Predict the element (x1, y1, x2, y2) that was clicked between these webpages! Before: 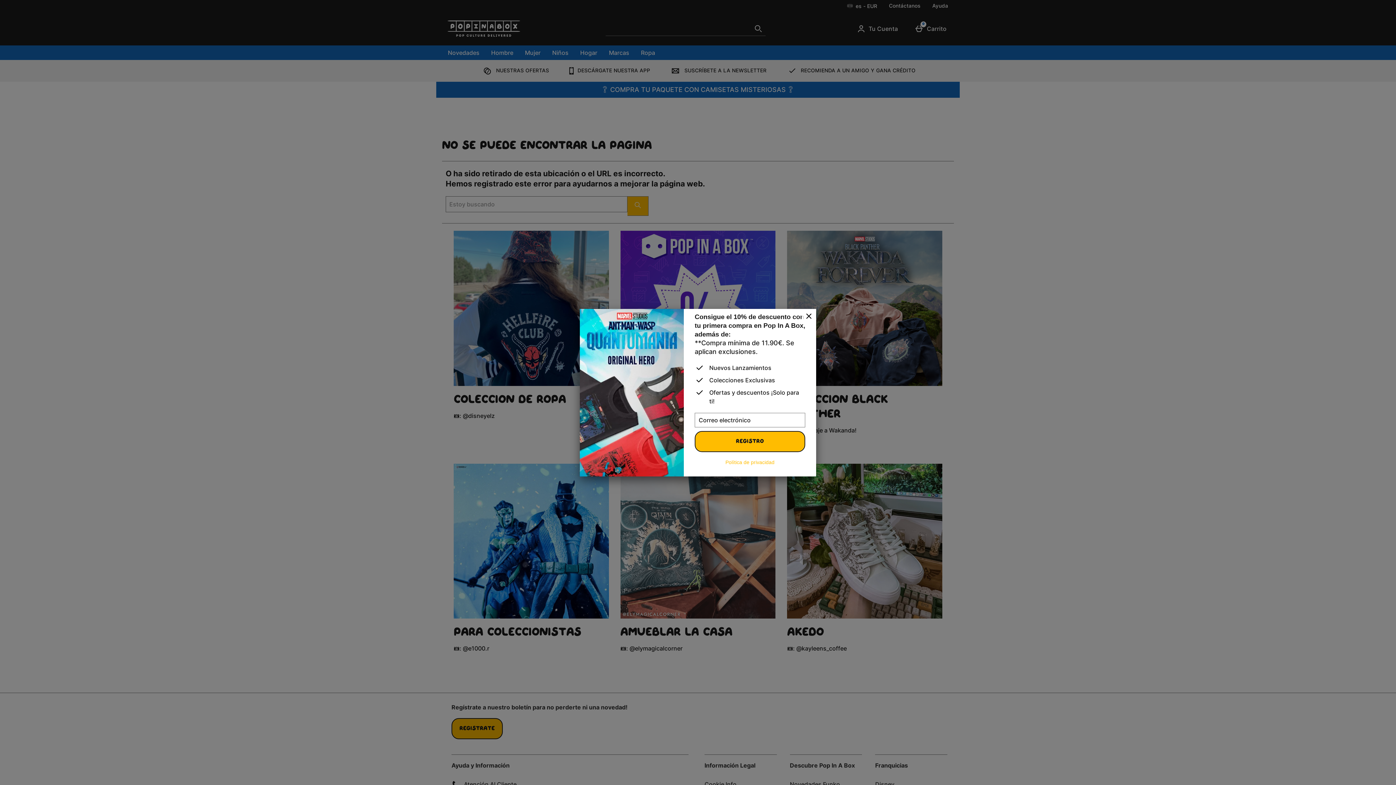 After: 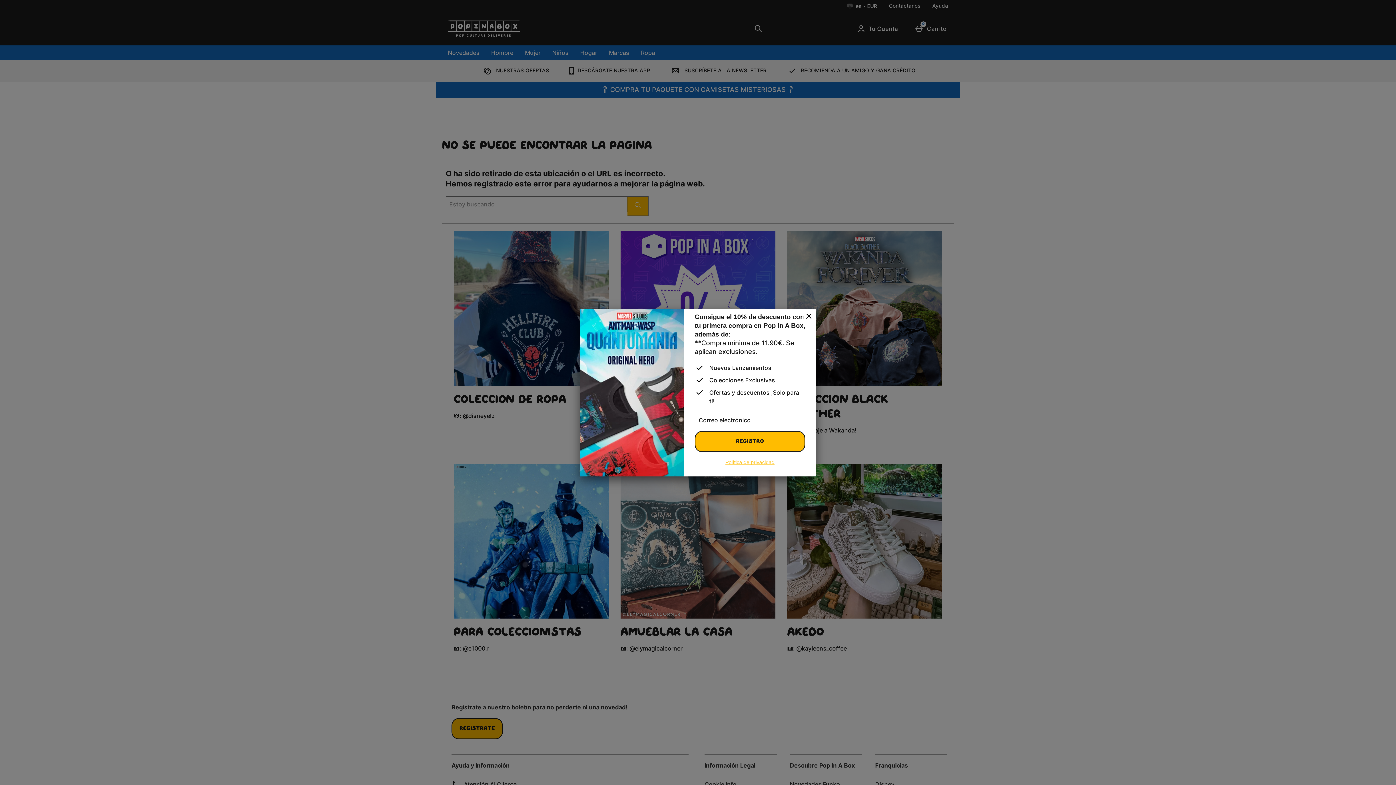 Action: label: Política de privacidad bbox: (725, 459, 774, 465)